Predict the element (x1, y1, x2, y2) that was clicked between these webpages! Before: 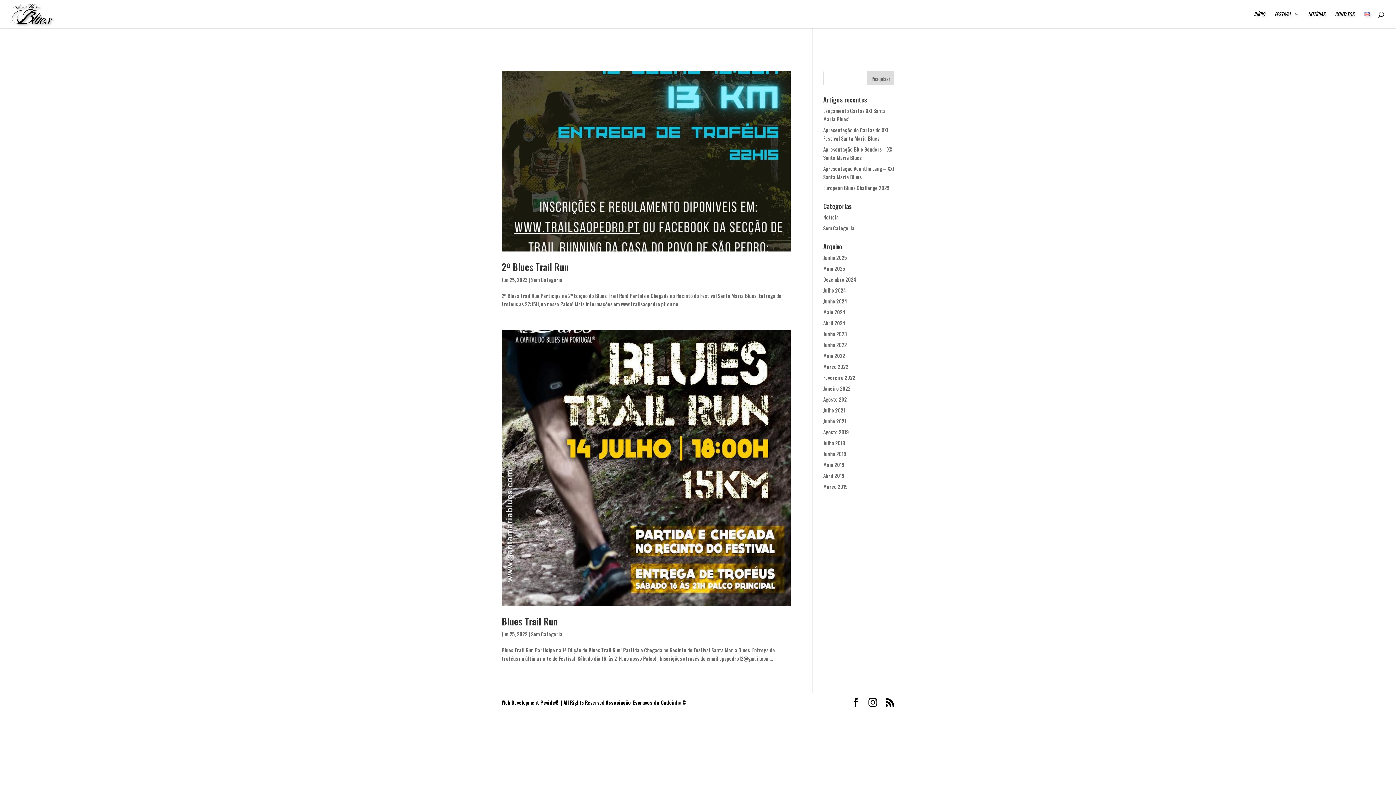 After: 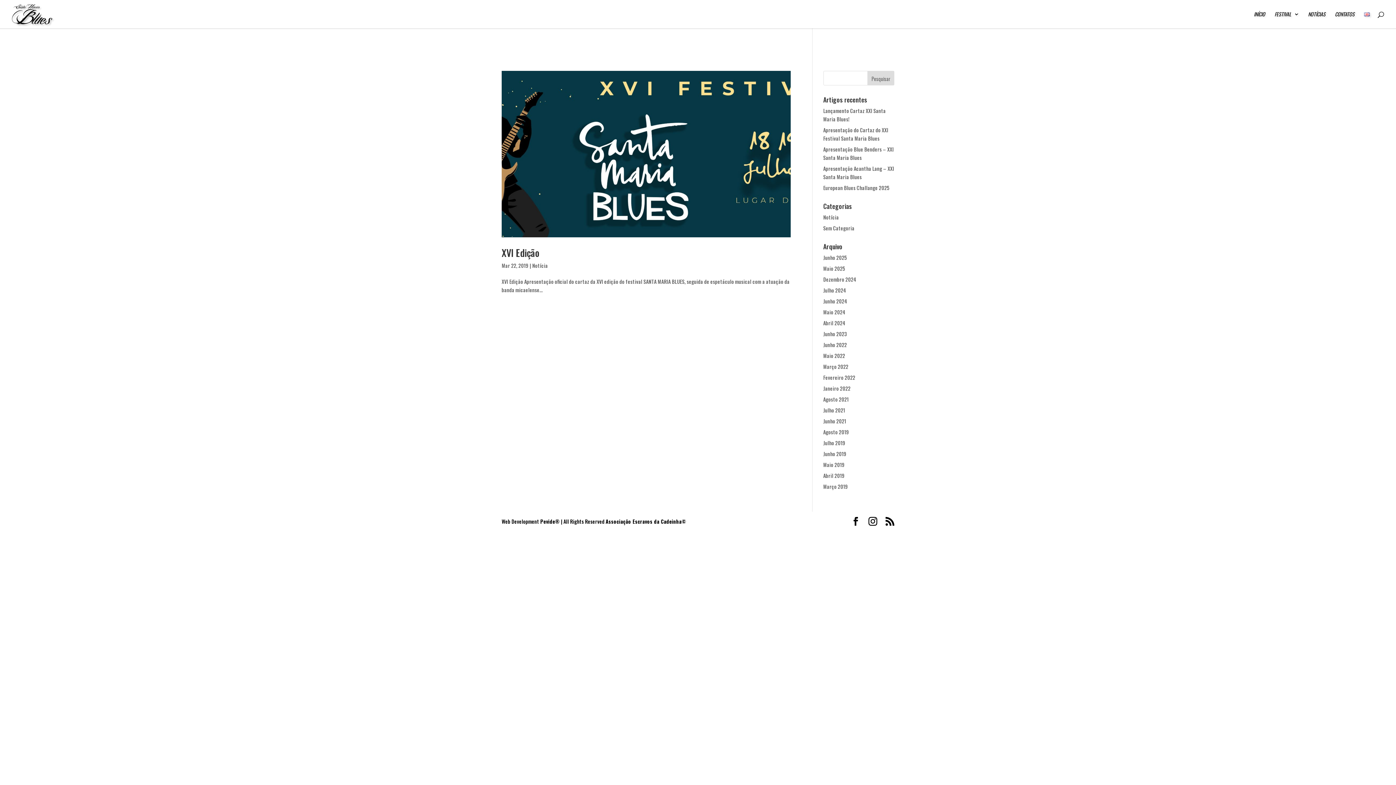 Action: label: Março 2019 bbox: (823, 482, 848, 490)